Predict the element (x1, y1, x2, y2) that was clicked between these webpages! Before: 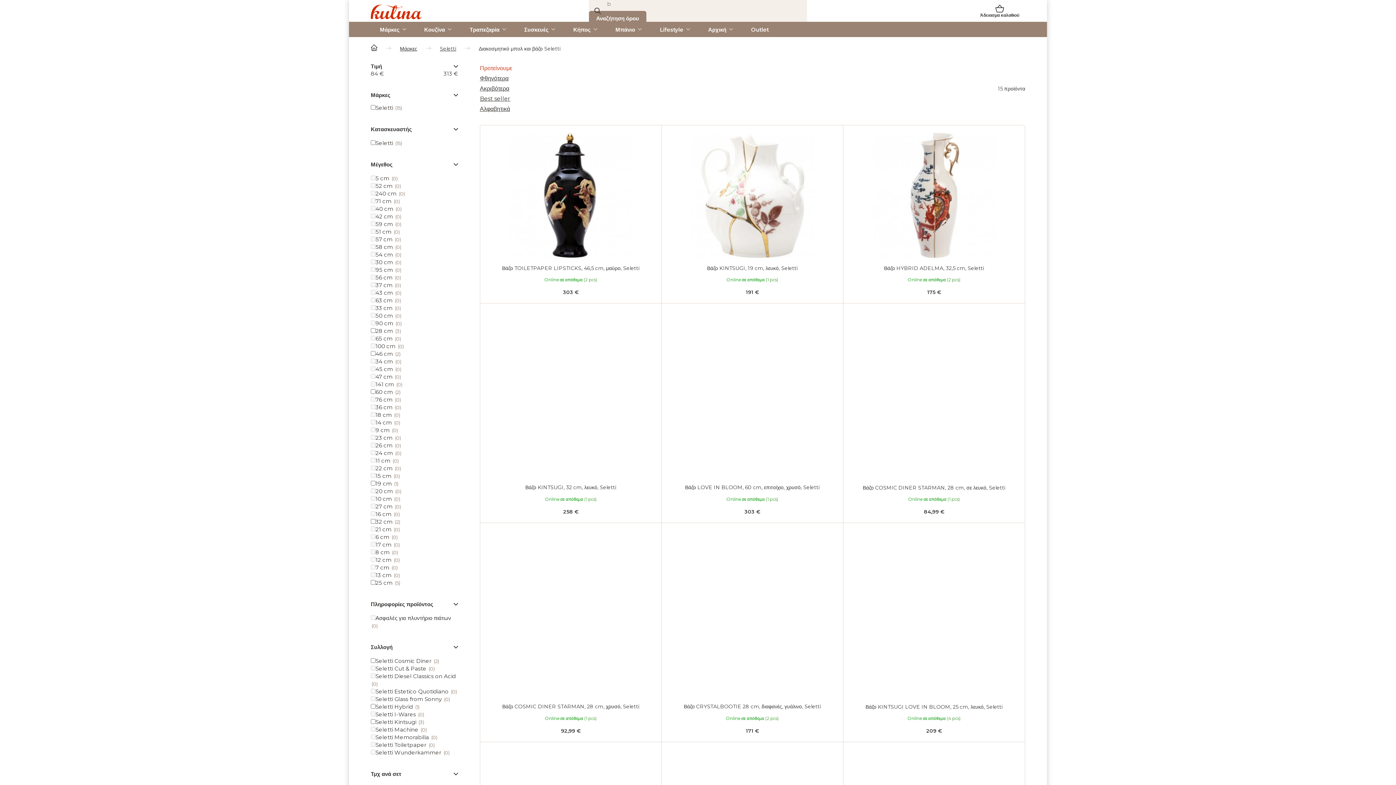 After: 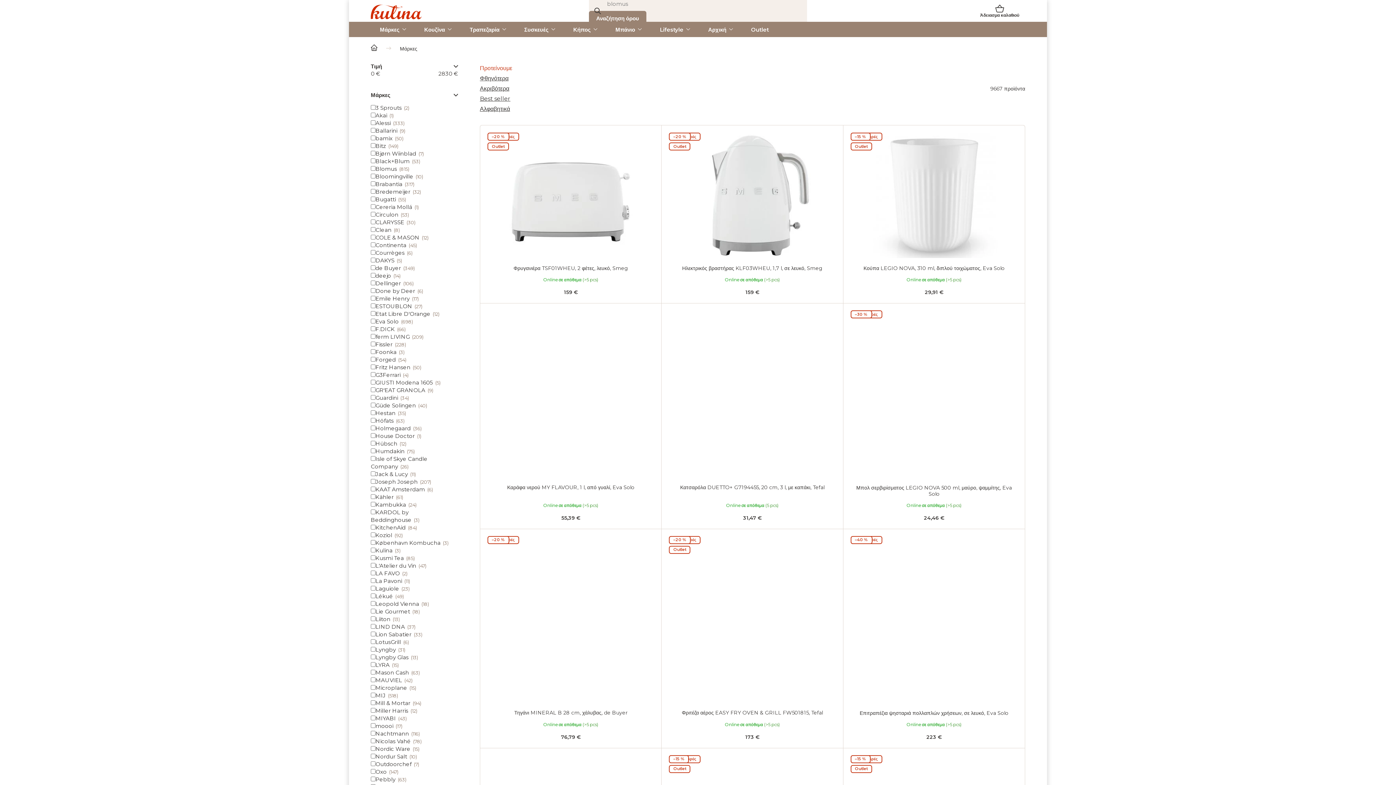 Action: bbox: (370, 21, 415, 37) label: Μάρκες